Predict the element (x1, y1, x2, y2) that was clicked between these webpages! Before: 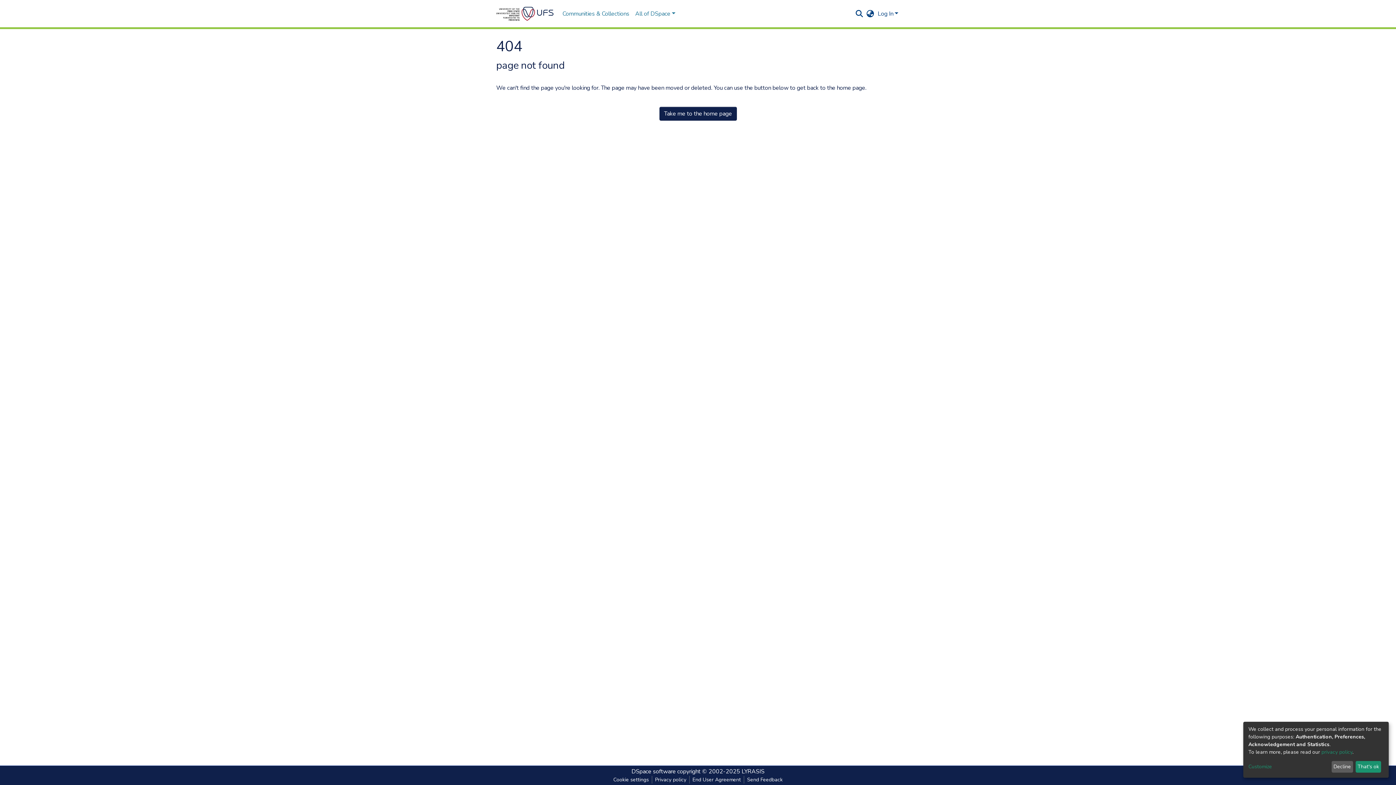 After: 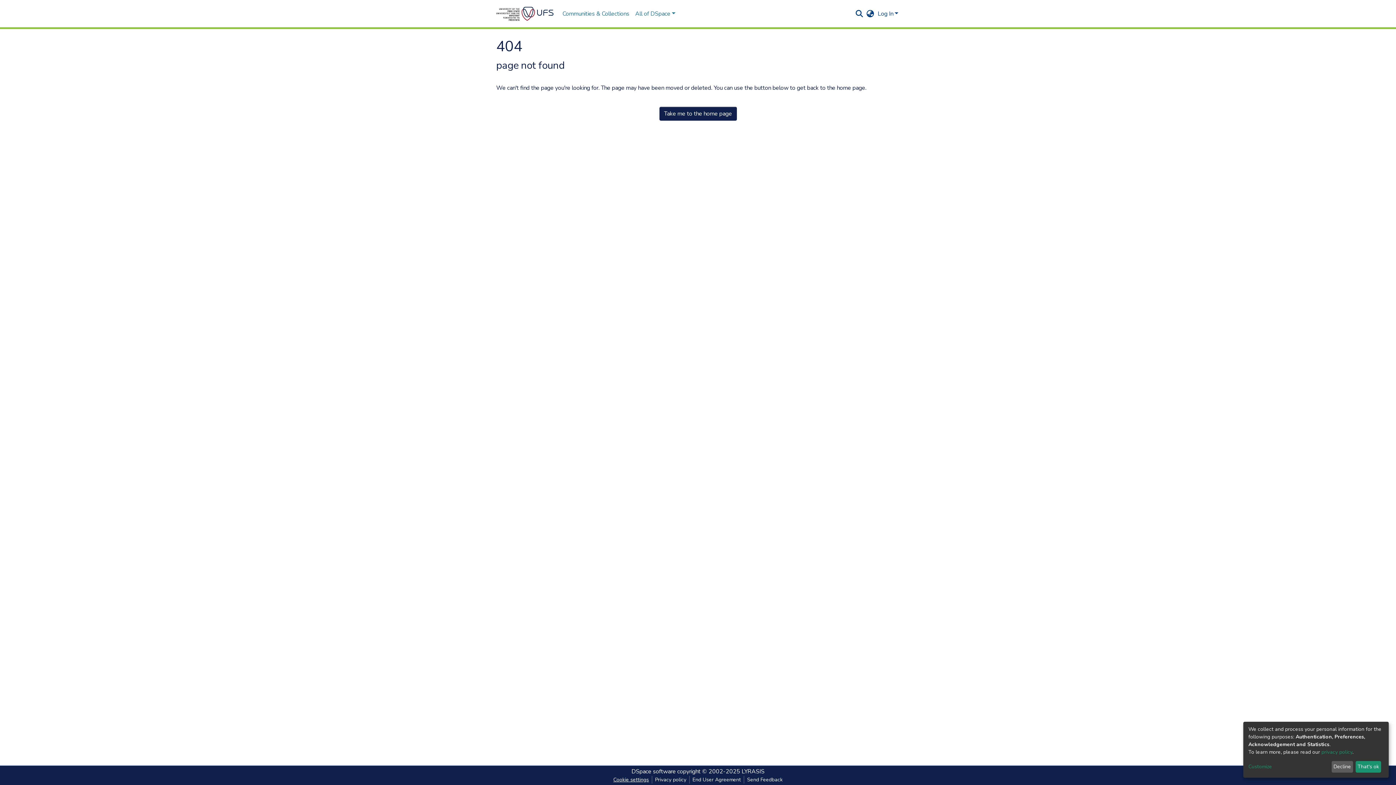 Action: label: Cookie settings bbox: (631, 776, 672, 784)